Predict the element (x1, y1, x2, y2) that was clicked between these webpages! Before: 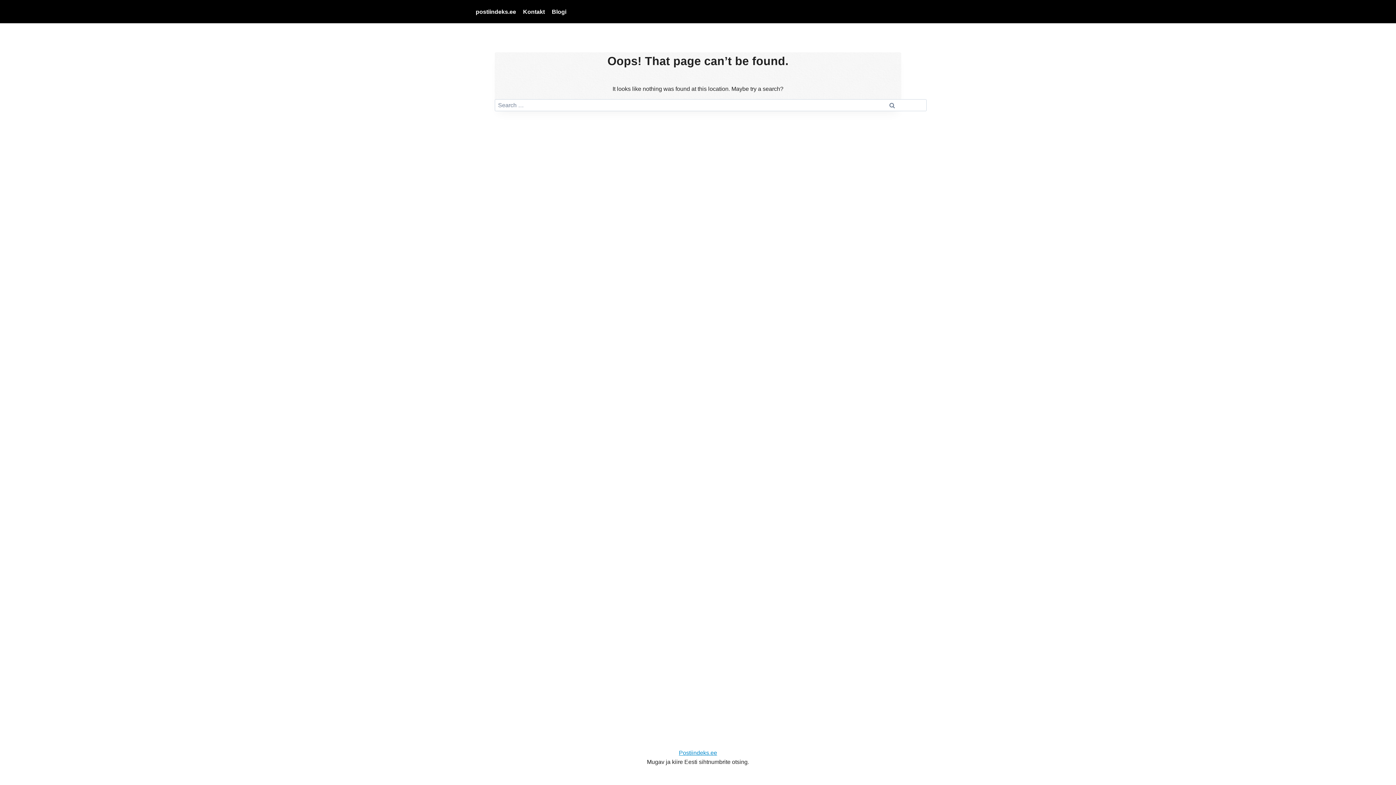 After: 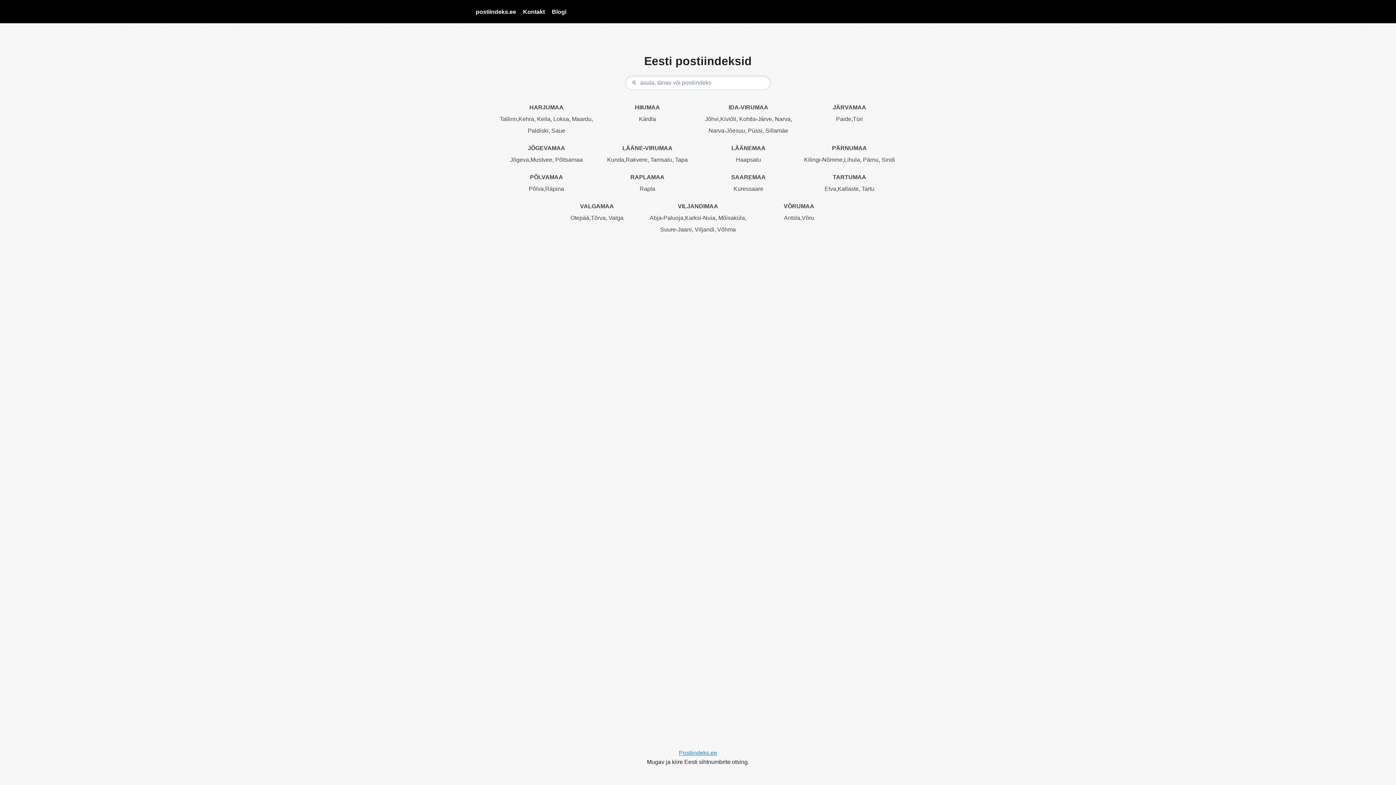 Action: label: postiindeks.ee bbox: (472, 3, 519, 19)